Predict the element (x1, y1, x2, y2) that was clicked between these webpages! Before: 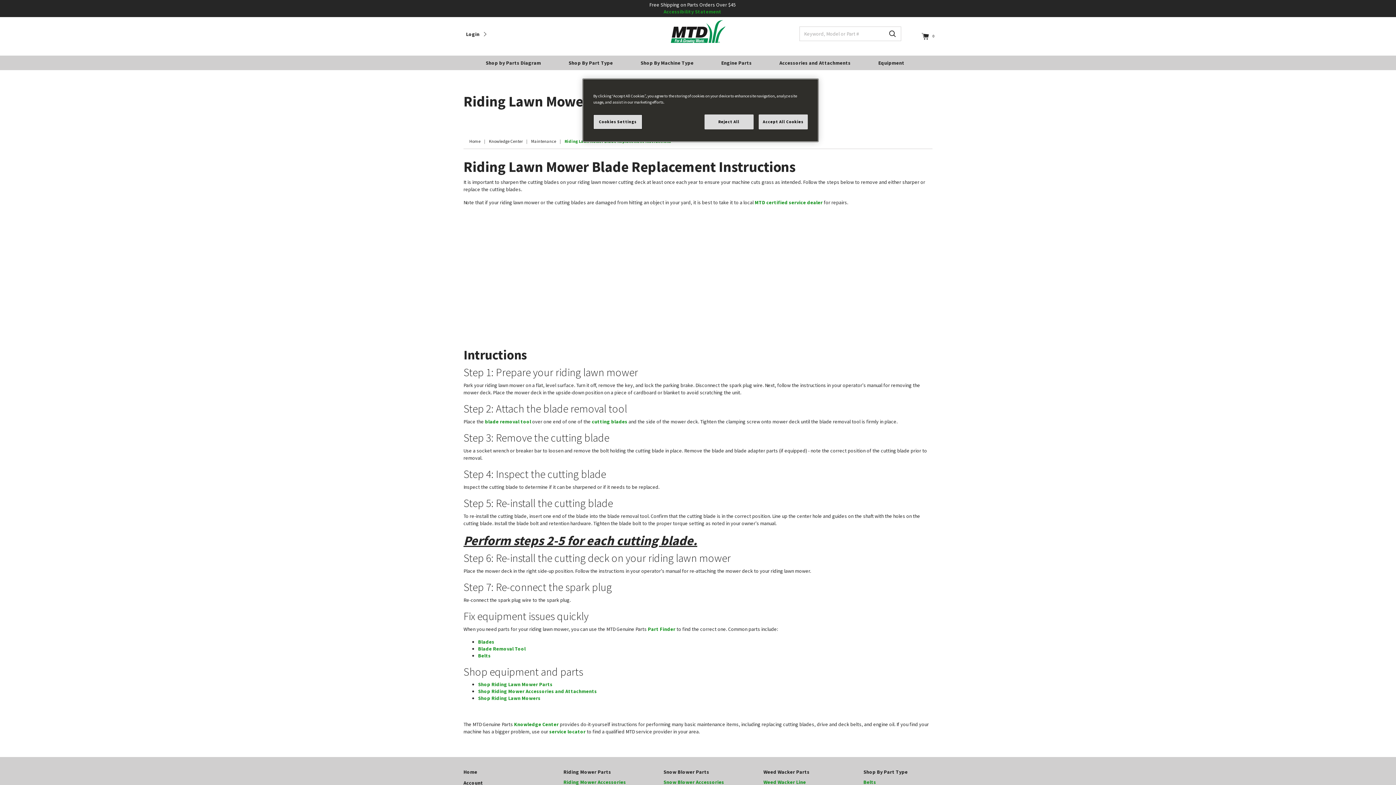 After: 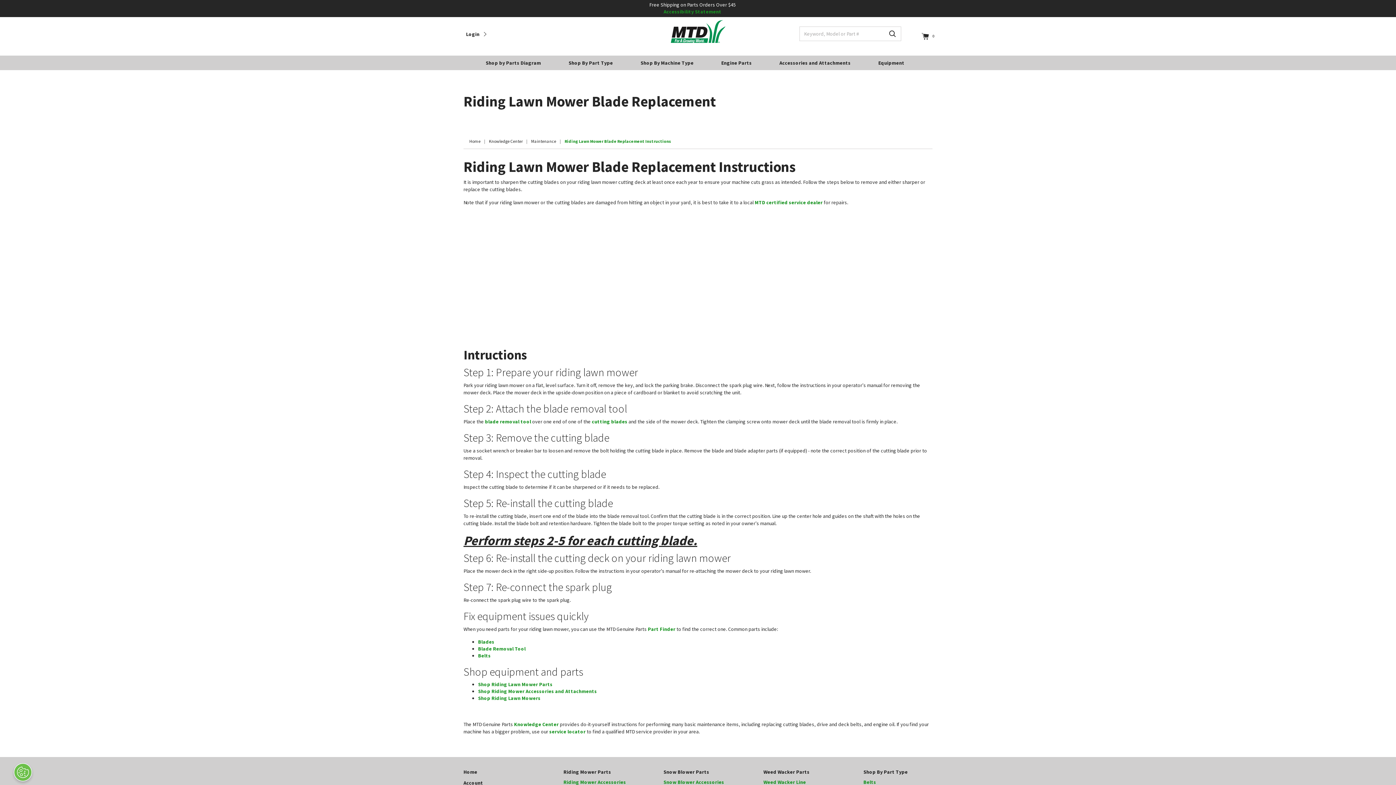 Action: label: Accept All Cookies bbox: (758, 114, 808, 129)